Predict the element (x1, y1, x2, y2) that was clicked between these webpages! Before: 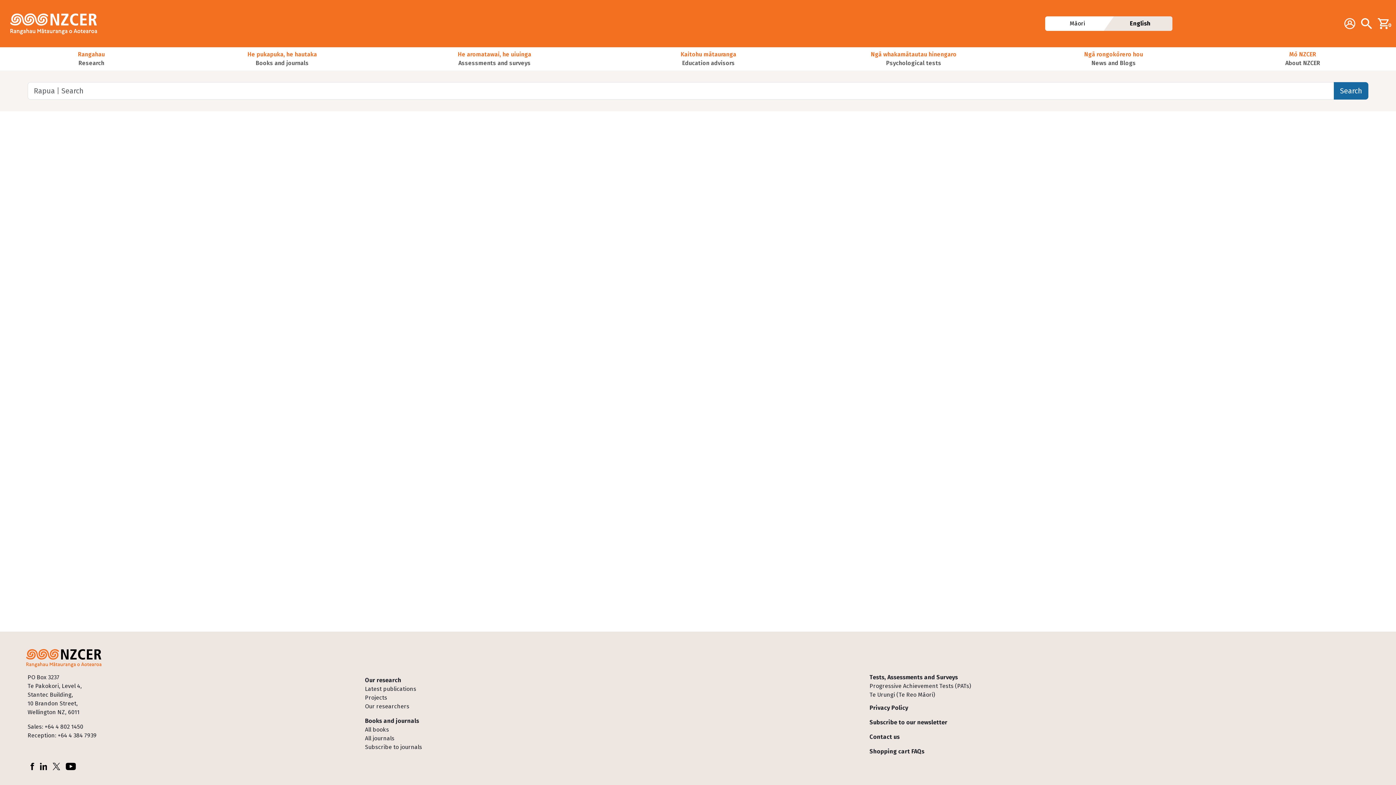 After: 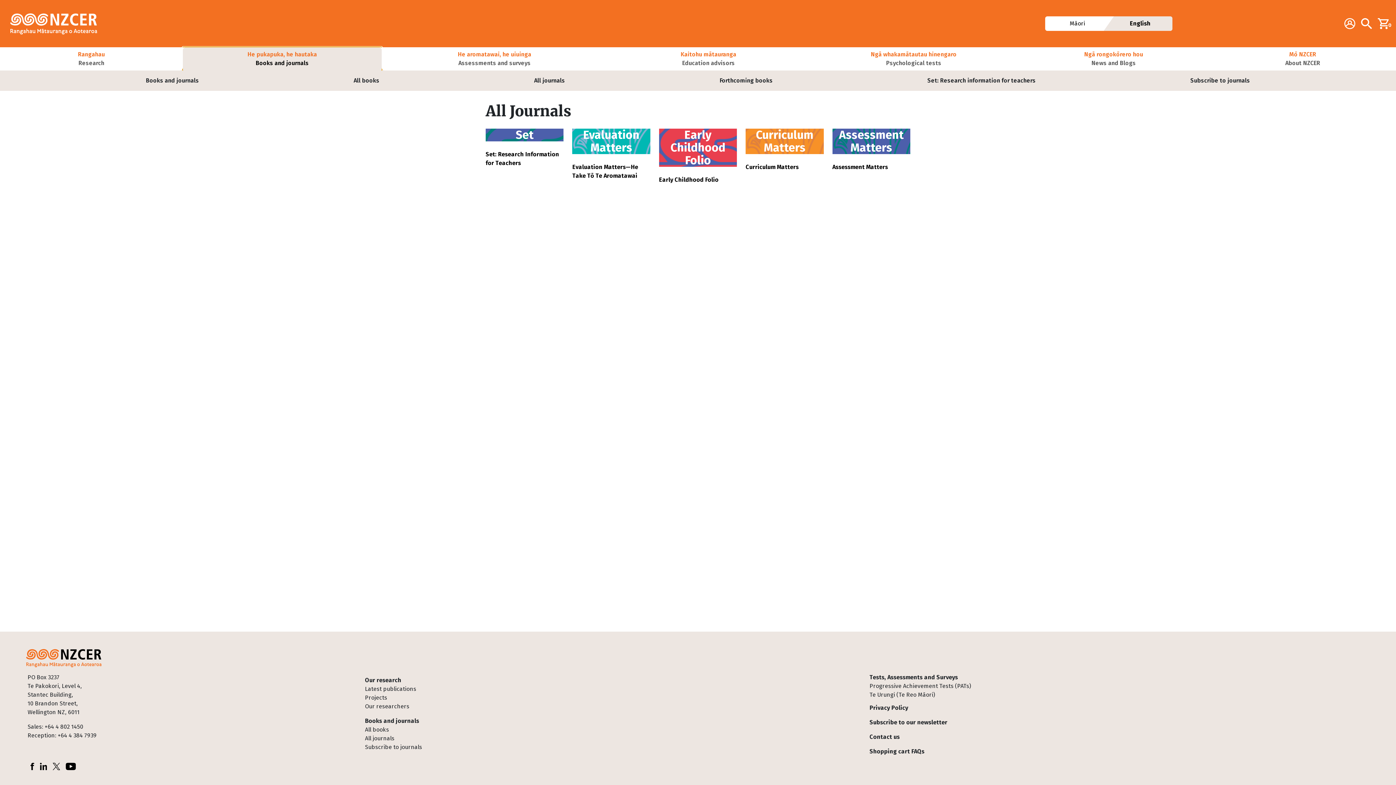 Action: label: All journals bbox: (365, 734, 864, 743)